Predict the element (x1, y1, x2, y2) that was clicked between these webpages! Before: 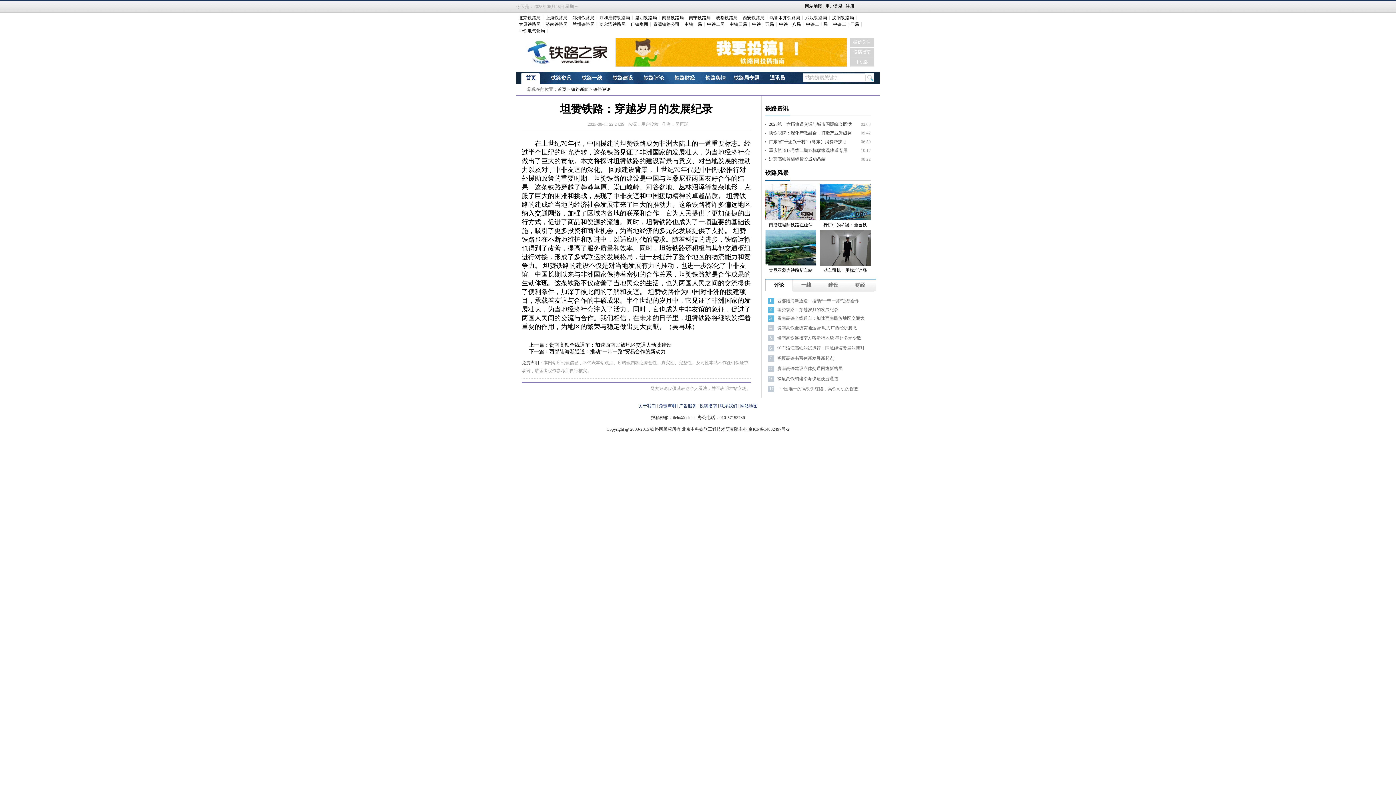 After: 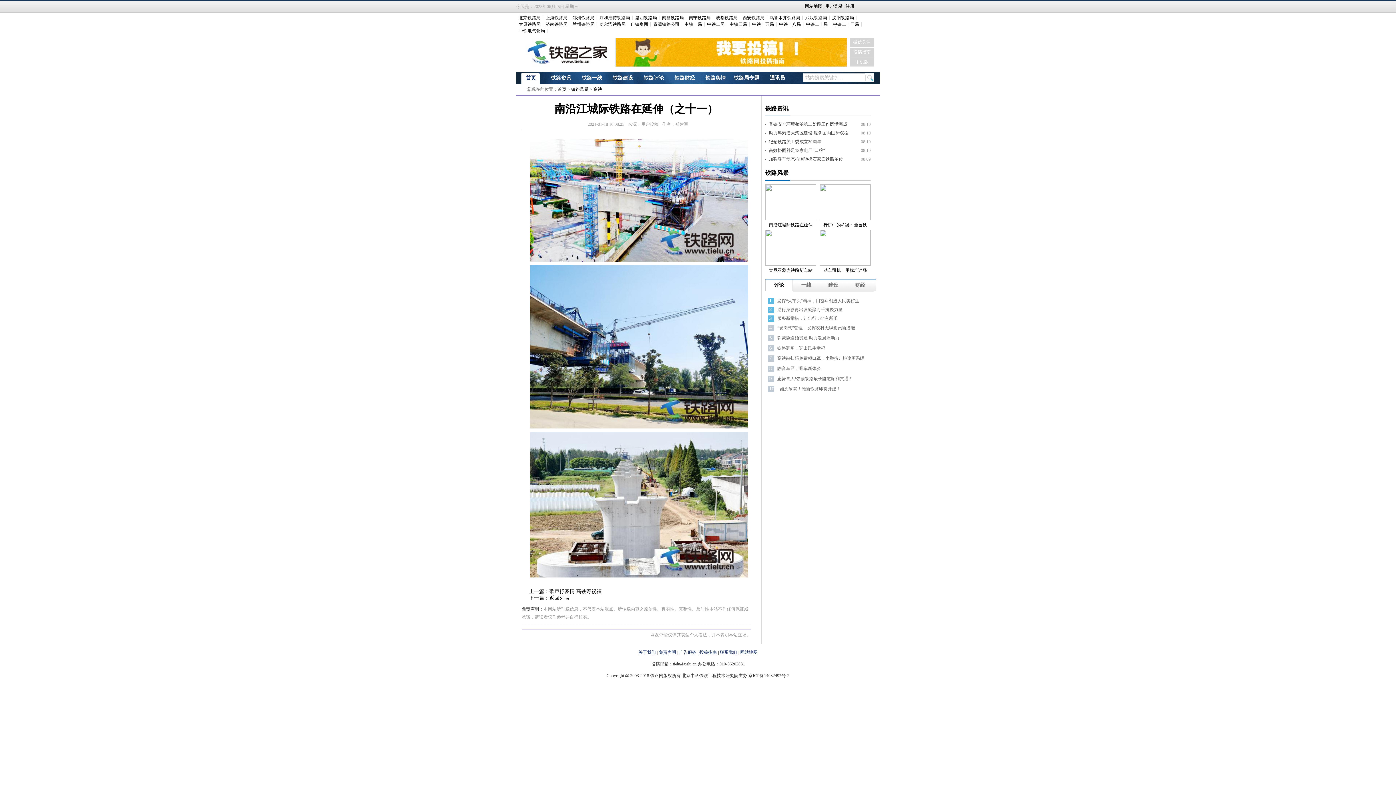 Action: bbox: (769, 222, 812, 227) label: 南沿江城际铁路在延伸